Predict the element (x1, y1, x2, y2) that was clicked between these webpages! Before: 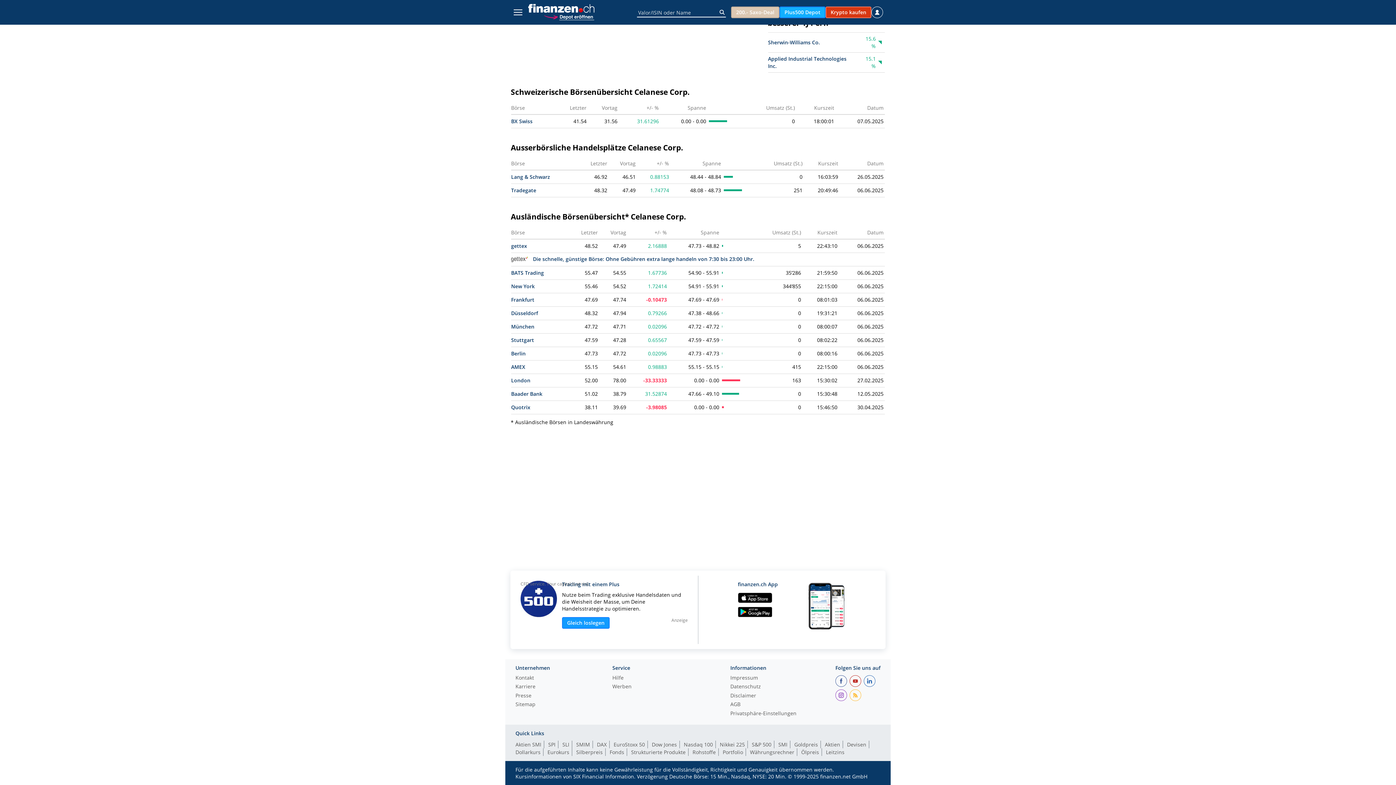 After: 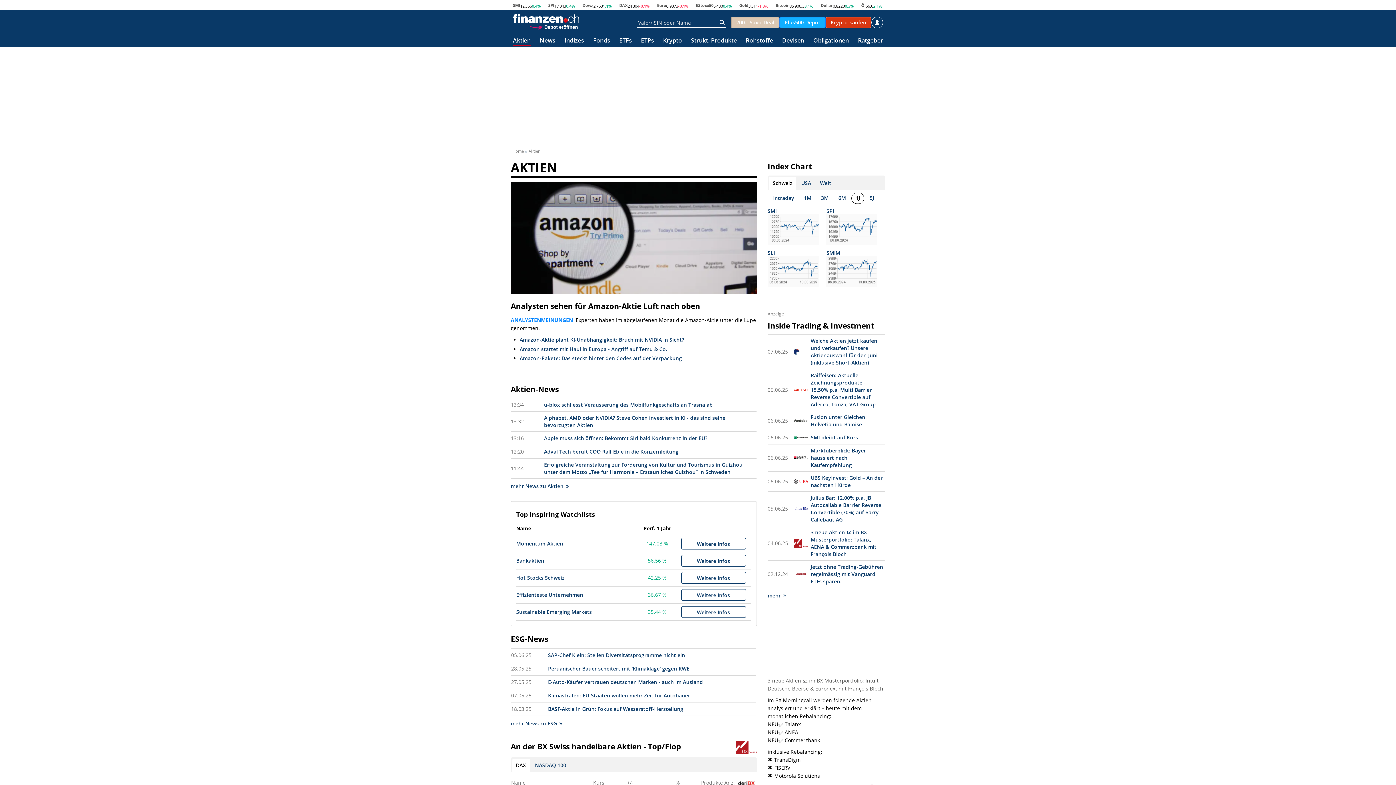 Action: label: Aktien bbox: (825, 741, 843, 748)